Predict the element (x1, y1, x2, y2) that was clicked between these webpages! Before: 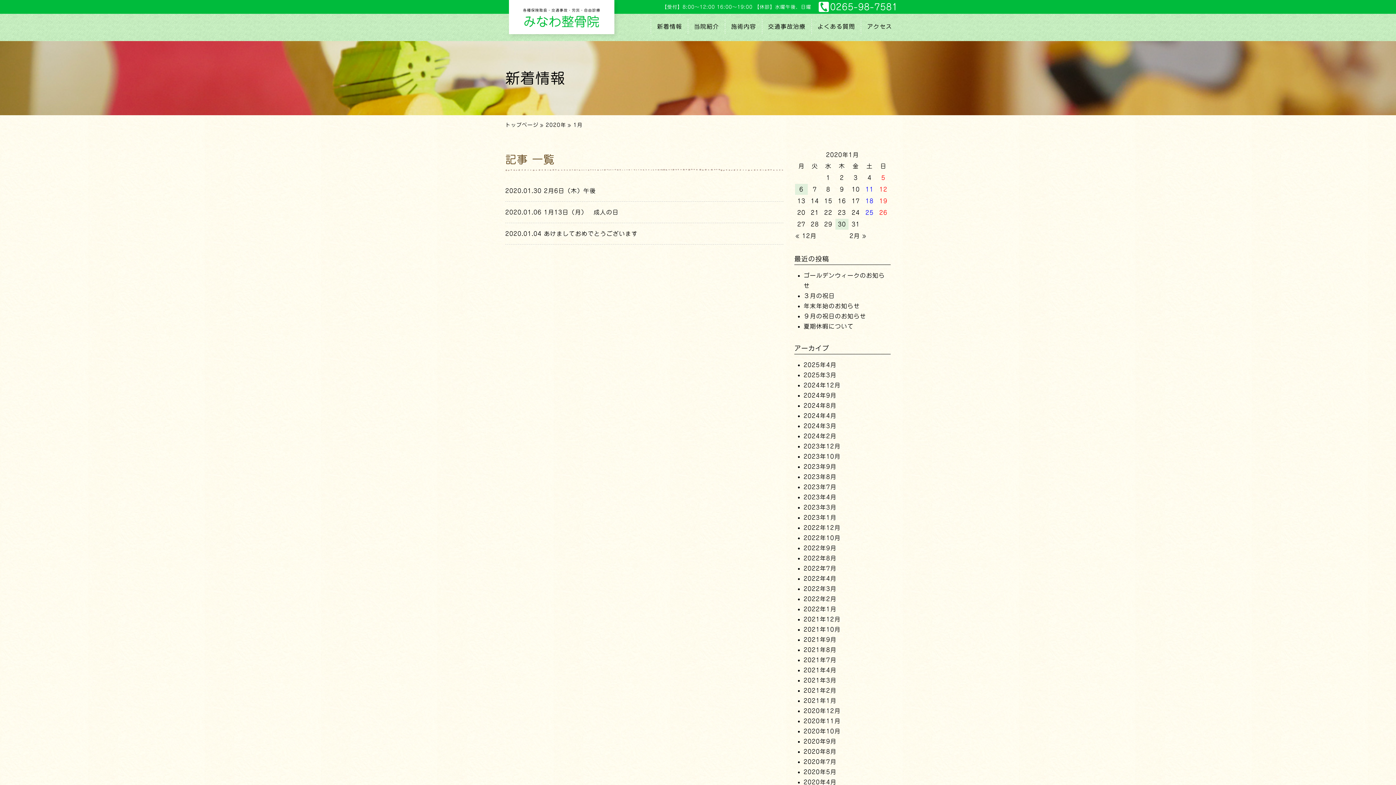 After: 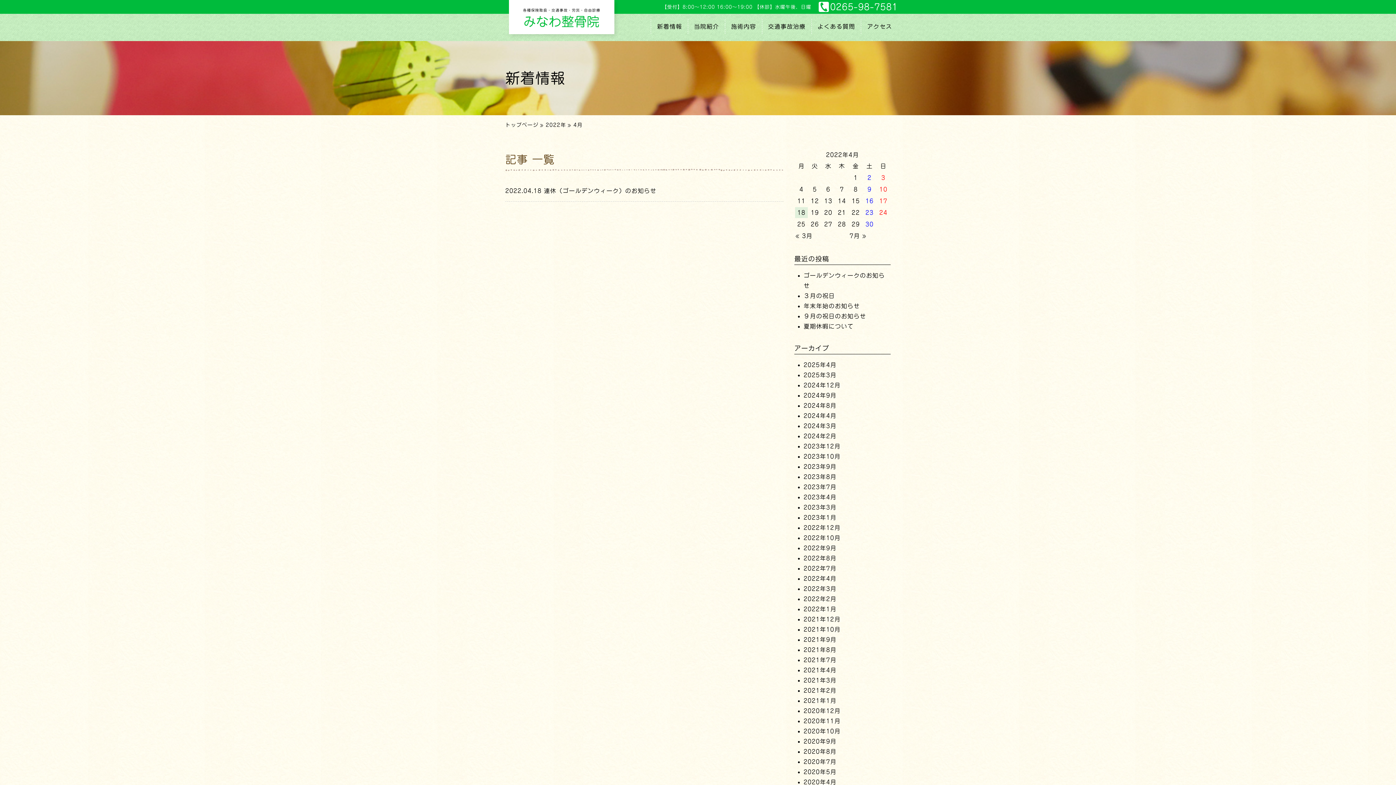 Action: label: 2022年4月 bbox: (803, 576, 836, 581)